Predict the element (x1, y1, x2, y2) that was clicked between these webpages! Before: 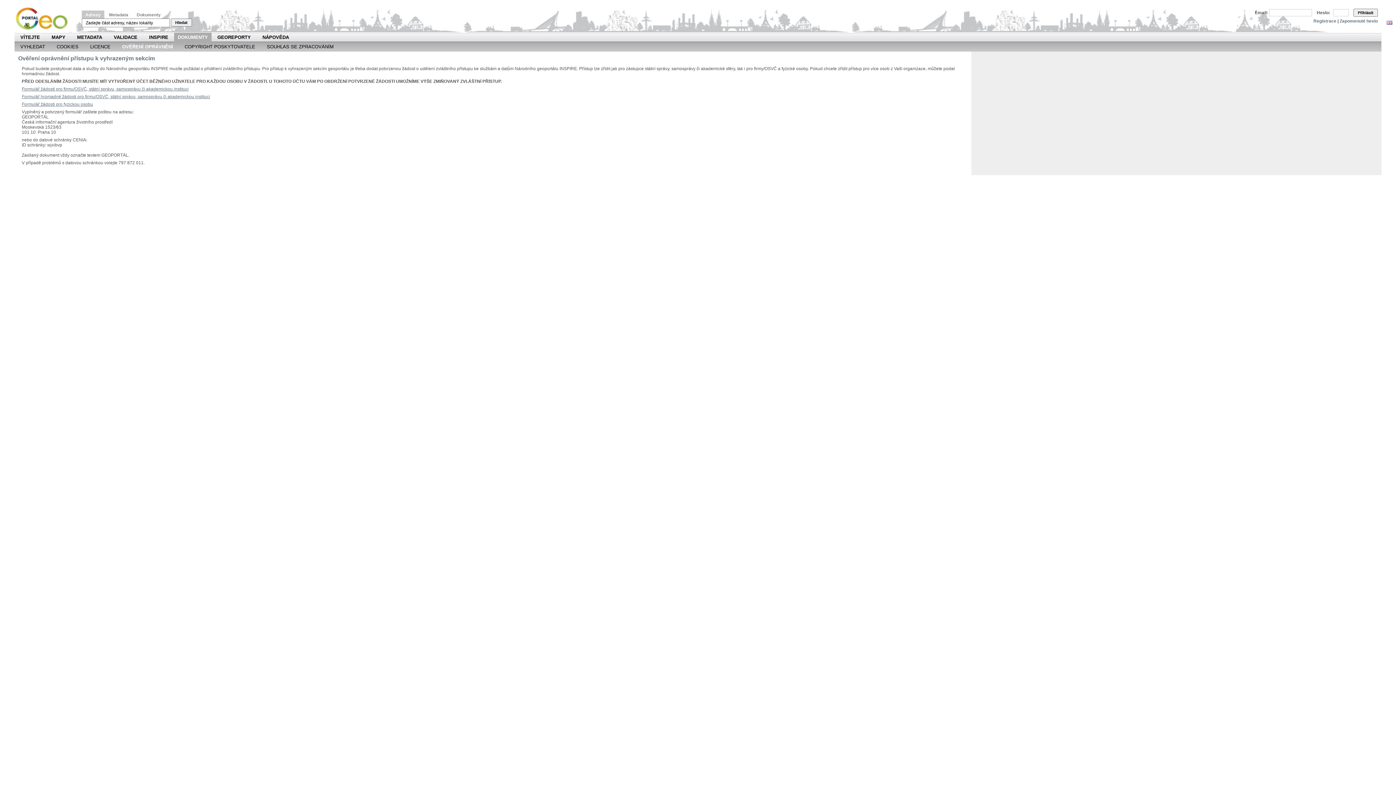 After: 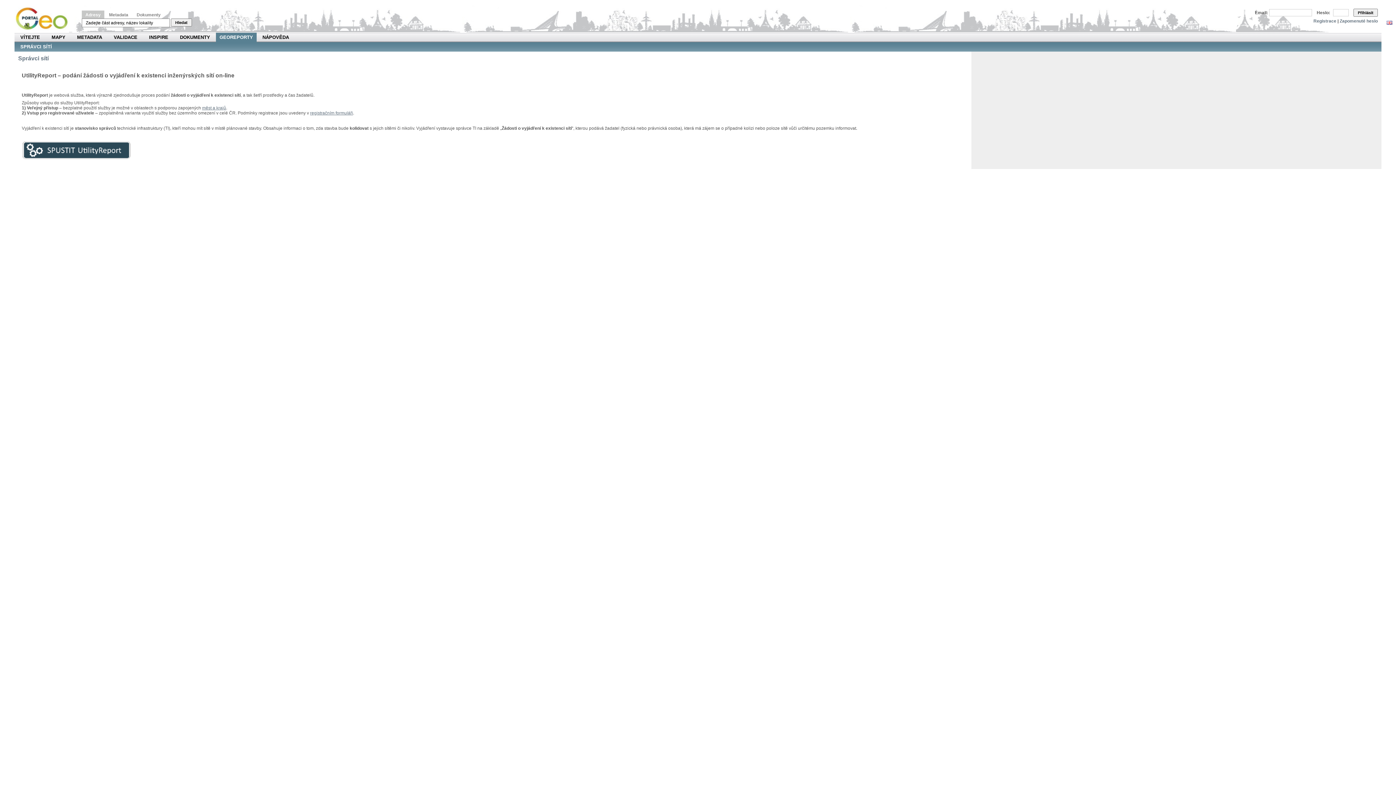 Action: label: GEOREPORTY bbox: (217, 32, 250, 42)